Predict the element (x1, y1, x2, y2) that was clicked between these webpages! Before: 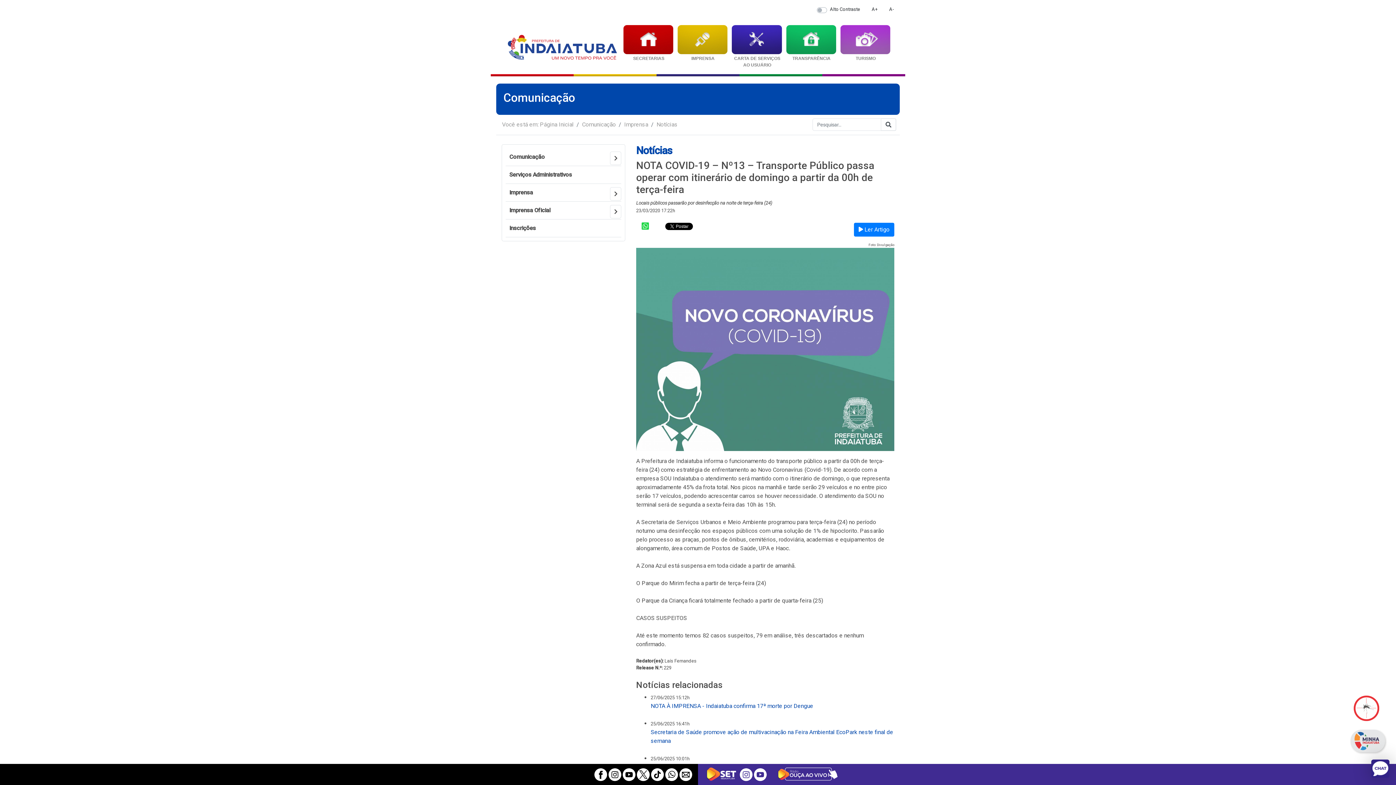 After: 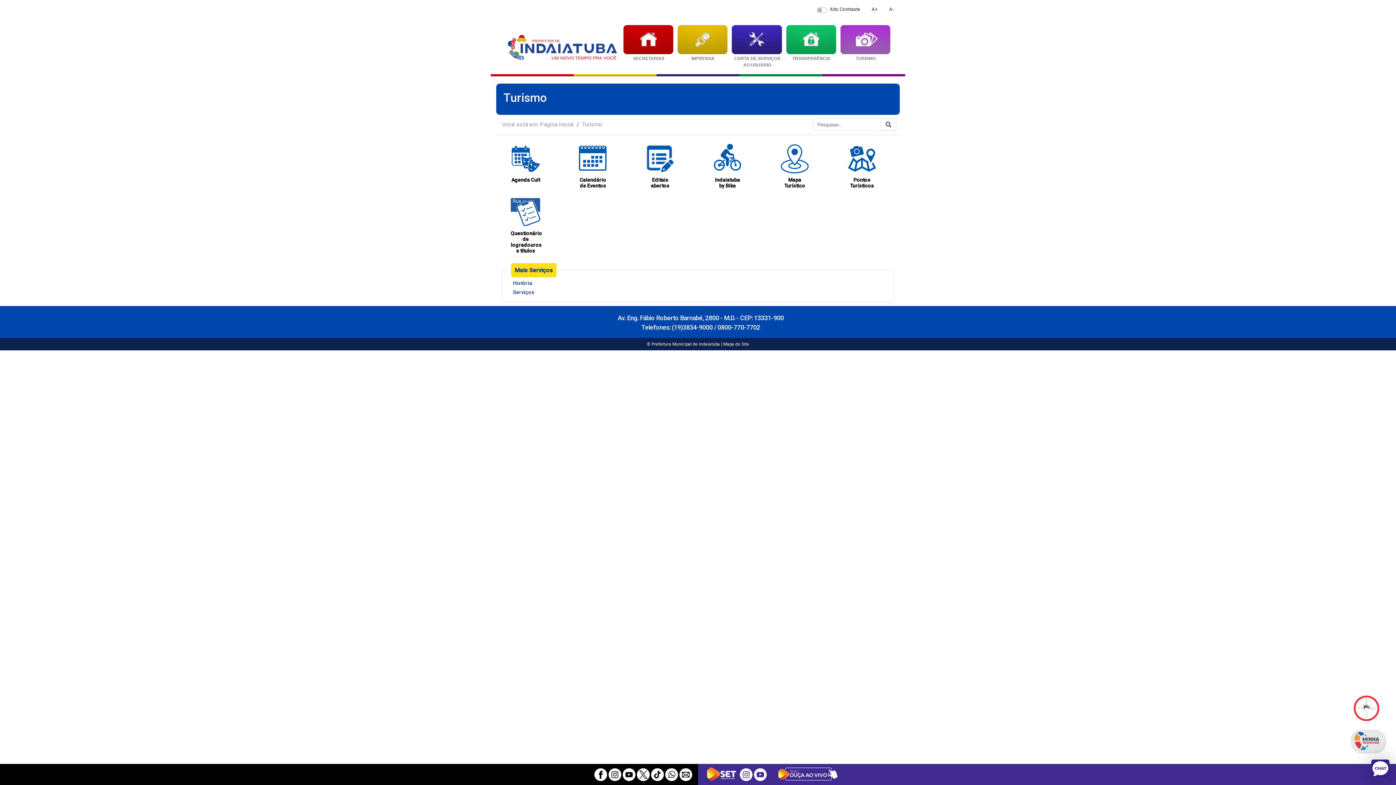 Action: label: TURISMO bbox: (839, 35, 894, 64)